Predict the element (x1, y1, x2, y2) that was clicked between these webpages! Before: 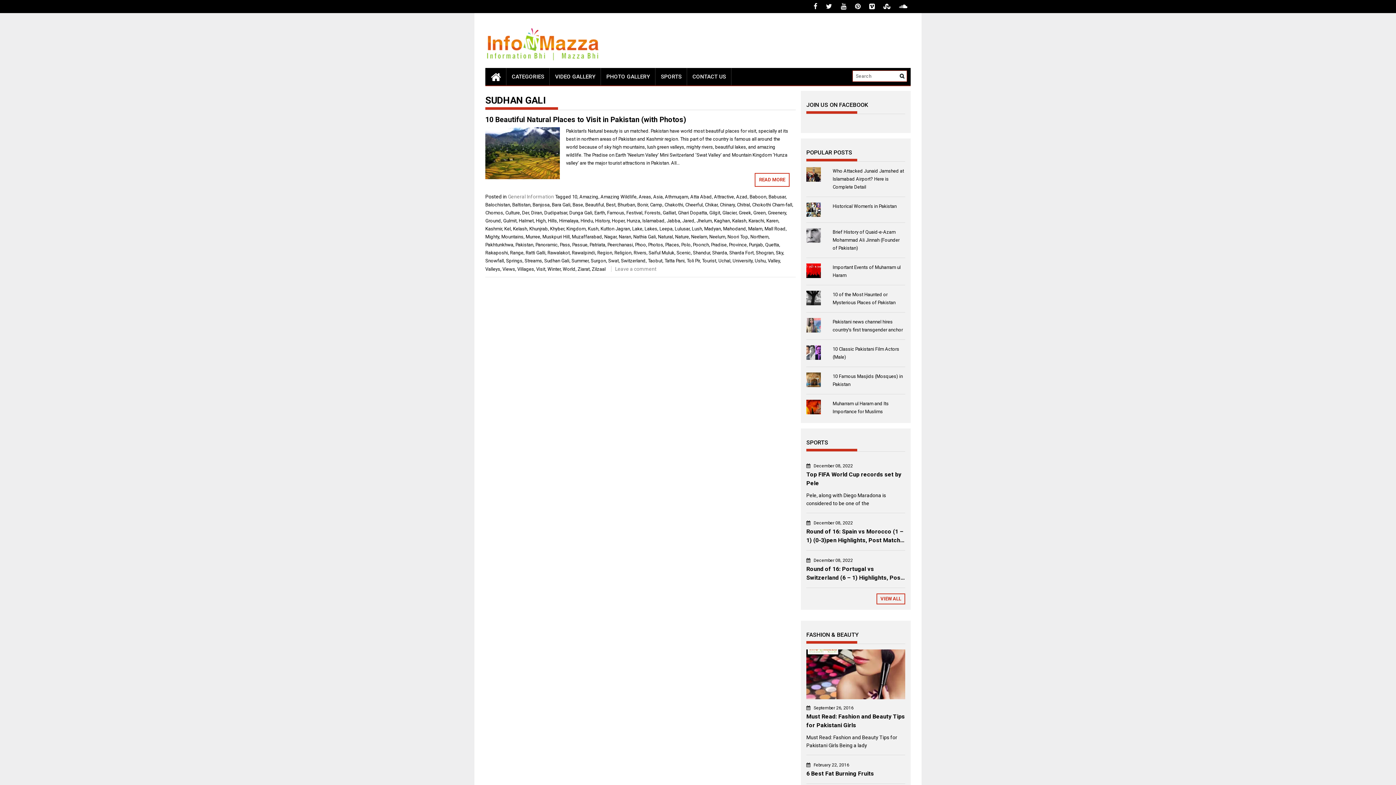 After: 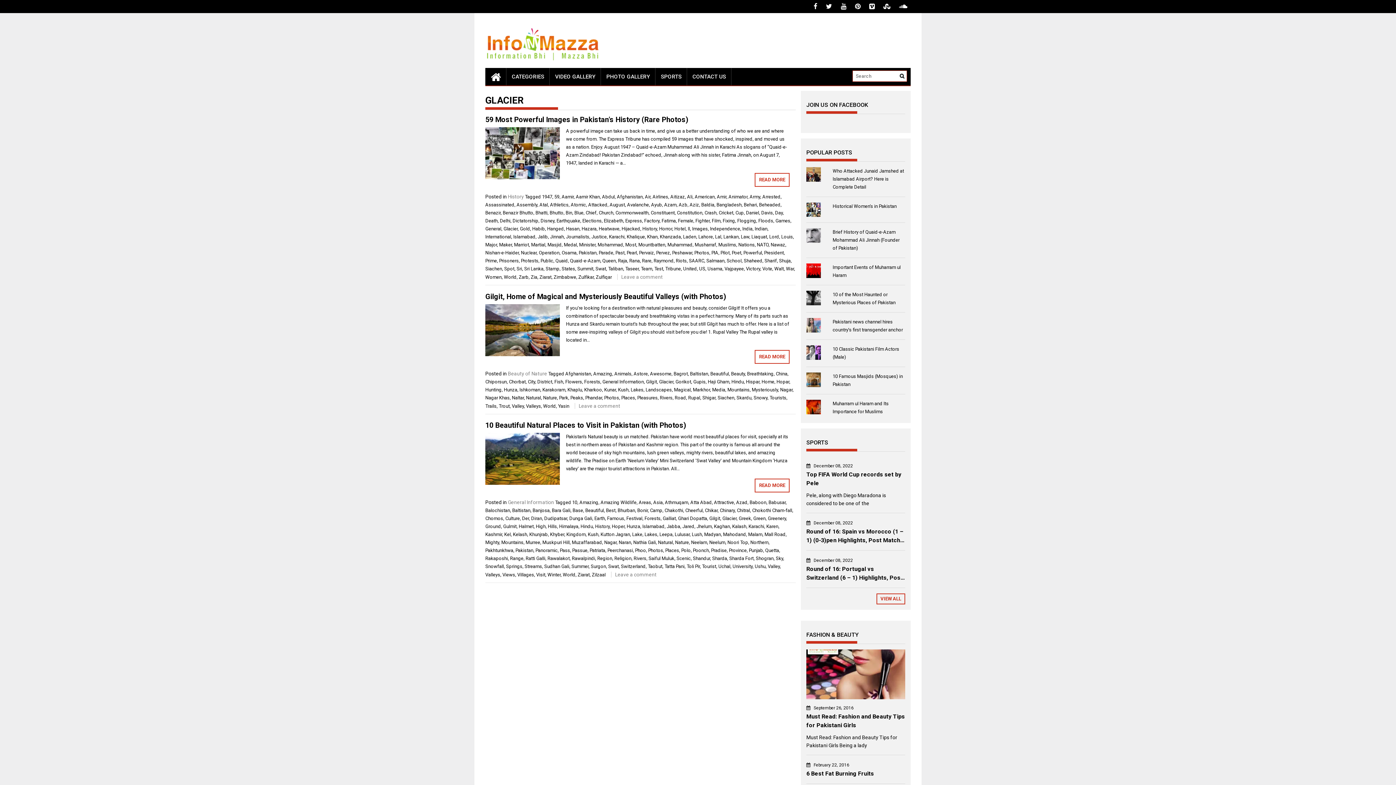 Action: label: Glacier bbox: (722, 210, 736, 215)